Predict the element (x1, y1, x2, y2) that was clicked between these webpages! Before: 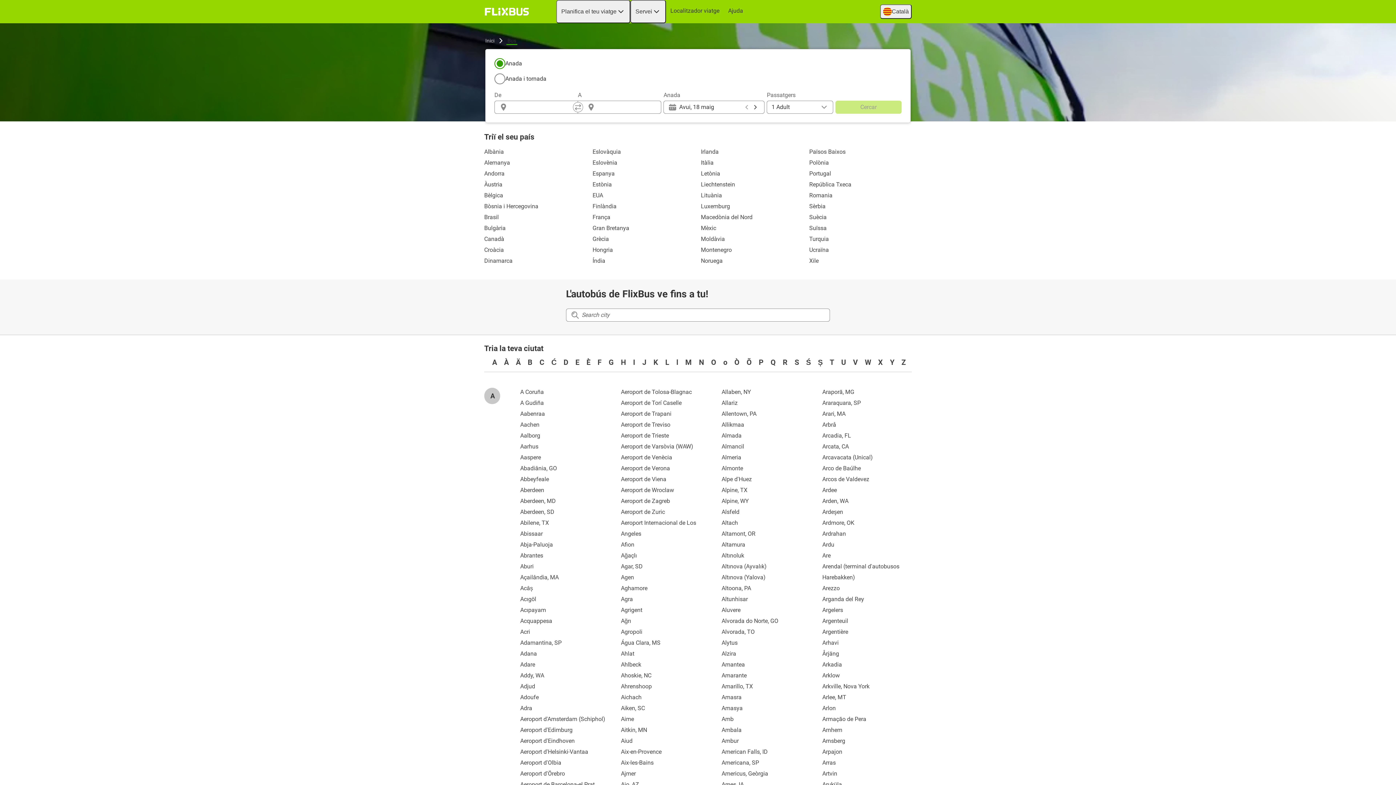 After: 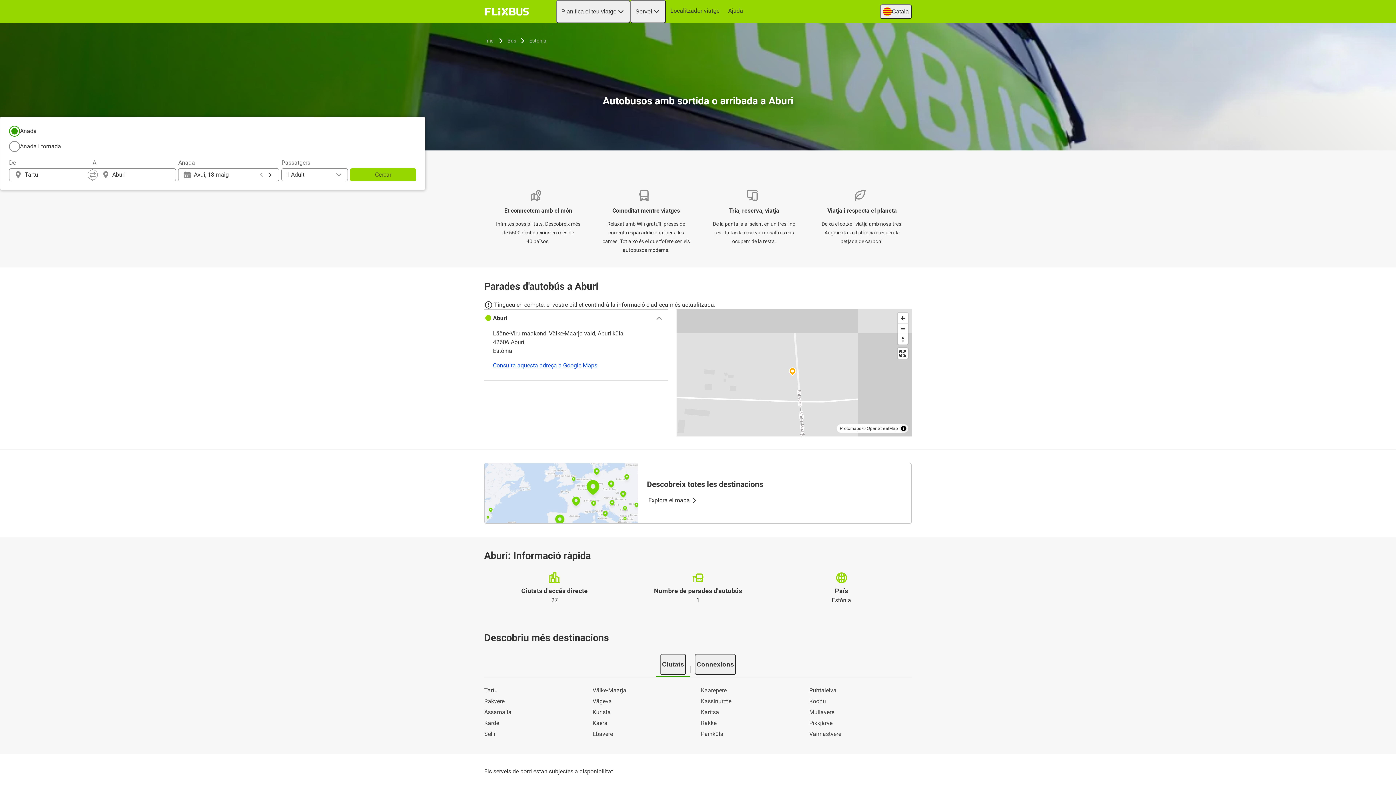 Action: bbox: (514, 561, 609, 572) label: Aburi